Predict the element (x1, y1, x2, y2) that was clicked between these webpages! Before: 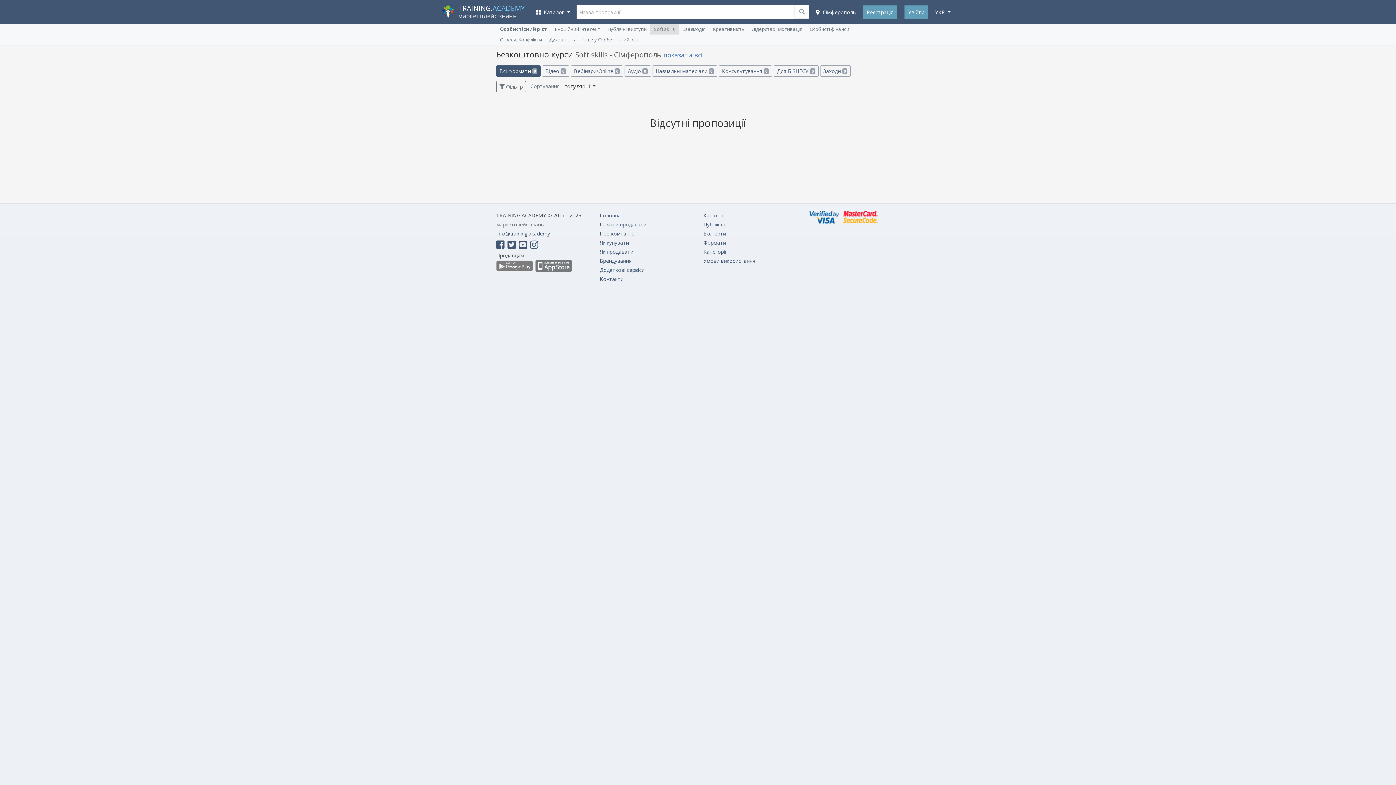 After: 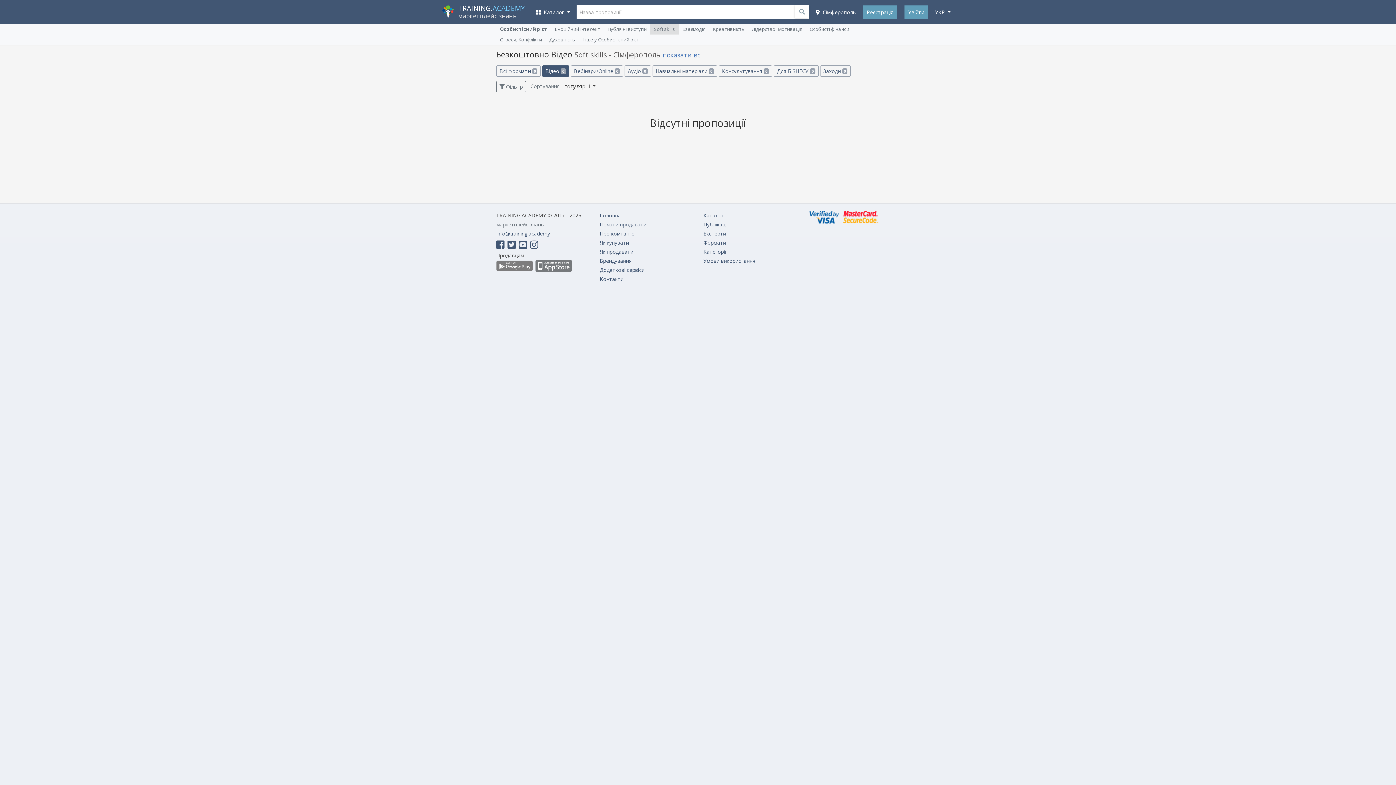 Action: label: Відео 0 bbox: (542, 65, 569, 76)